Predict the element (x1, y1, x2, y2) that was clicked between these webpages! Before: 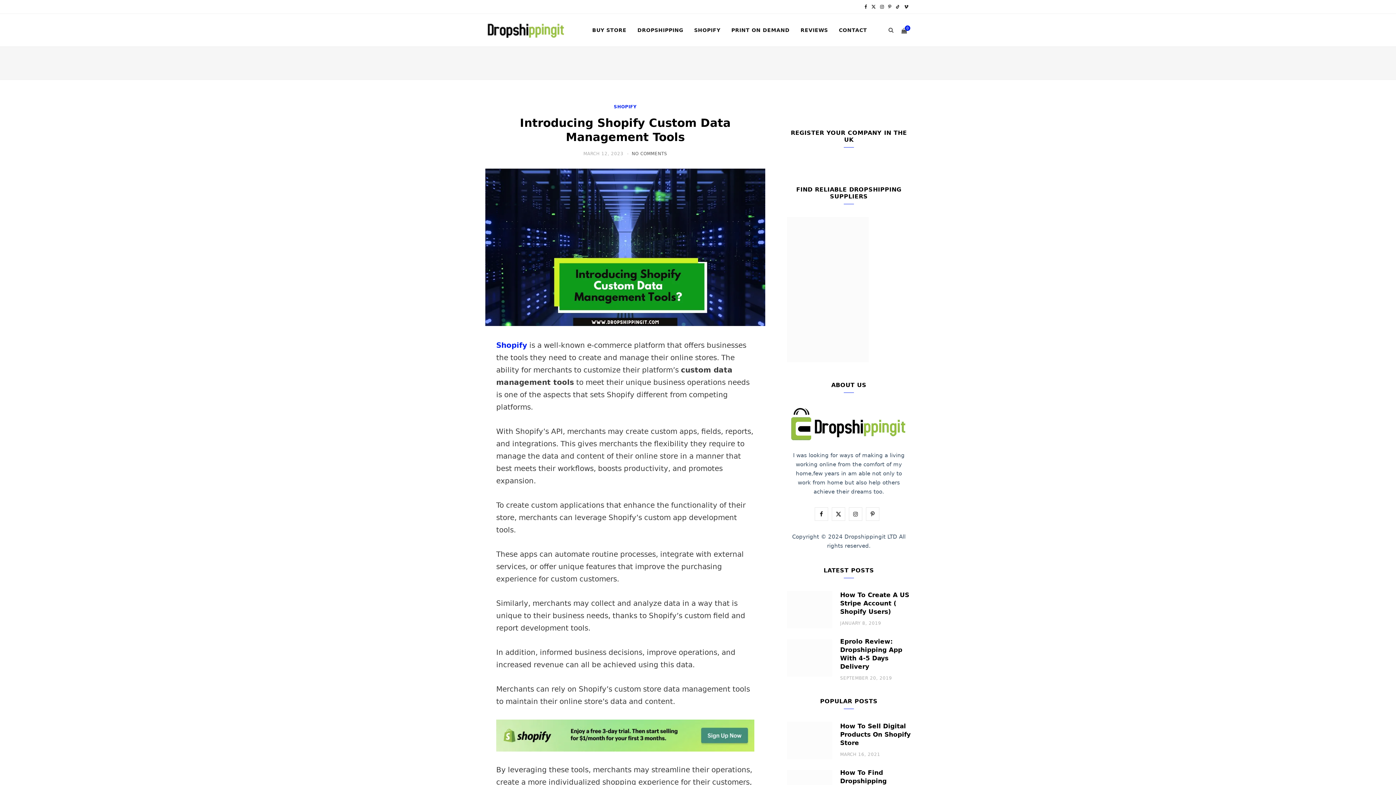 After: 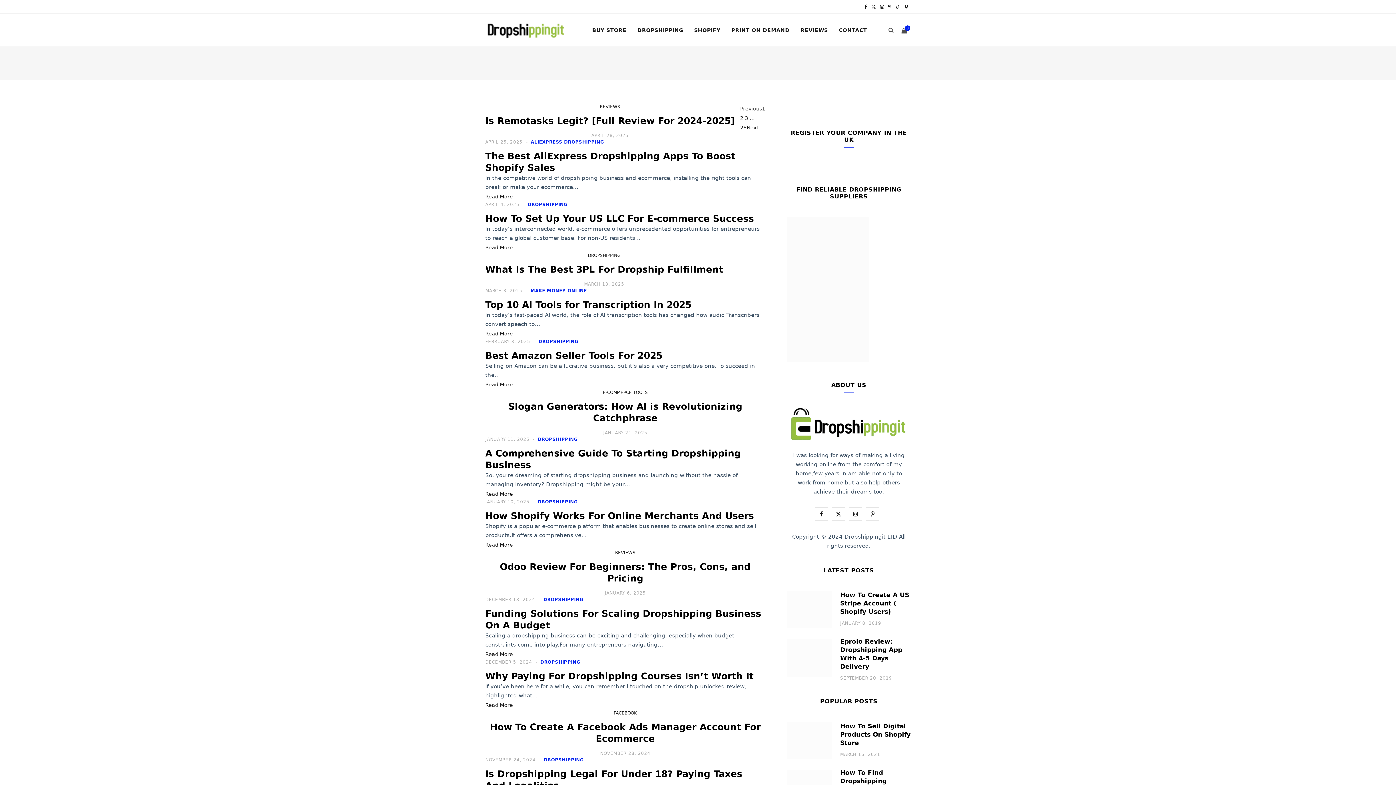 Action: bbox: (485, 23, 568, 37)